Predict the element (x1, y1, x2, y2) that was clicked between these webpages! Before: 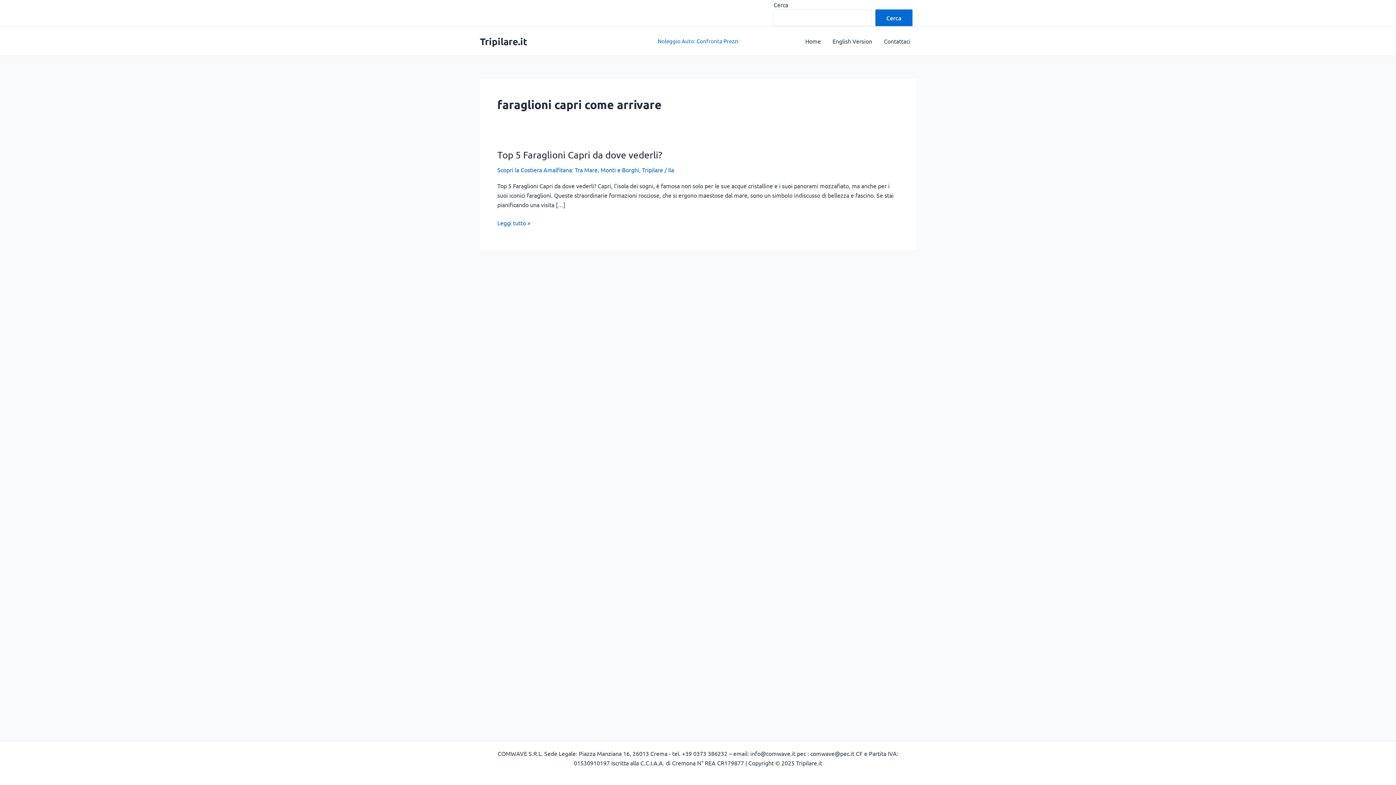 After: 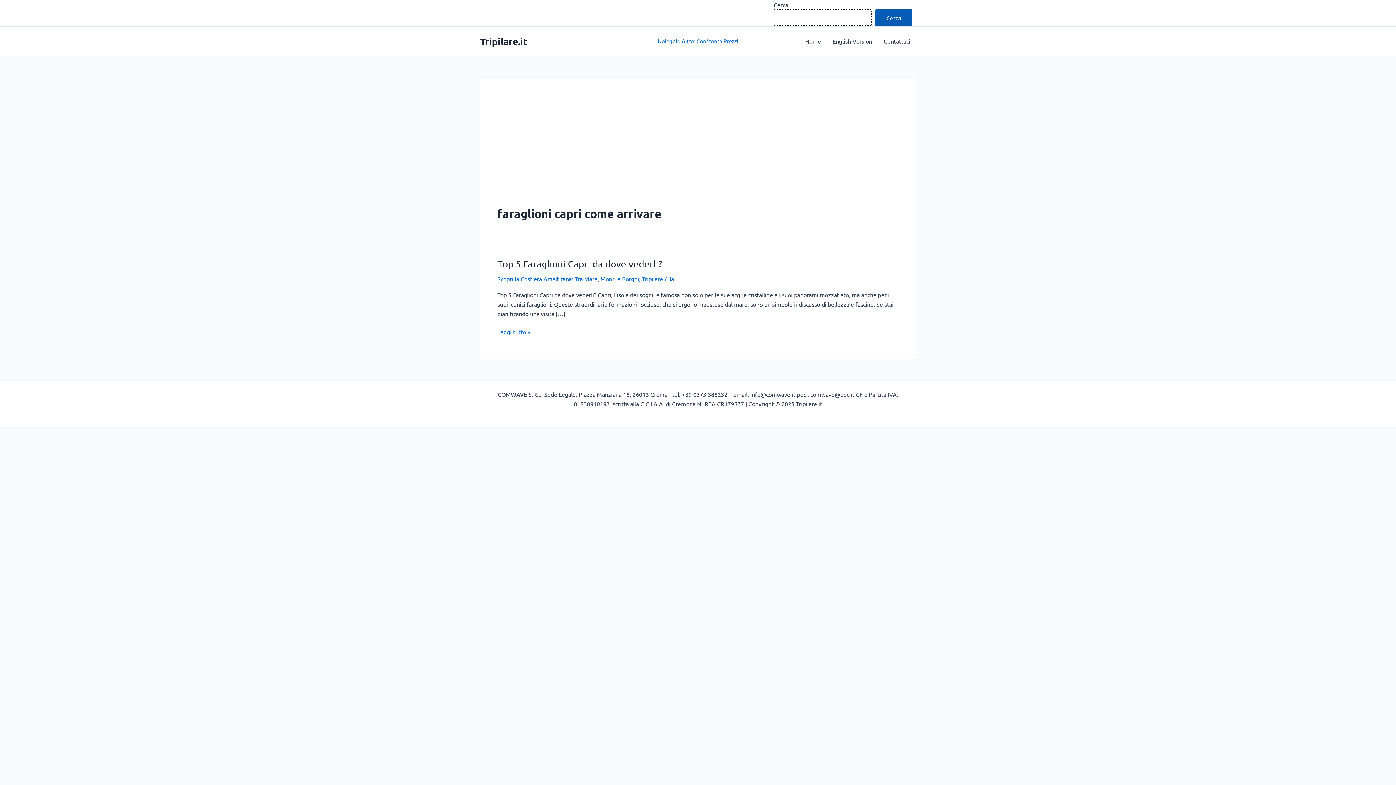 Action: bbox: (875, 9, 912, 26) label: Cerca